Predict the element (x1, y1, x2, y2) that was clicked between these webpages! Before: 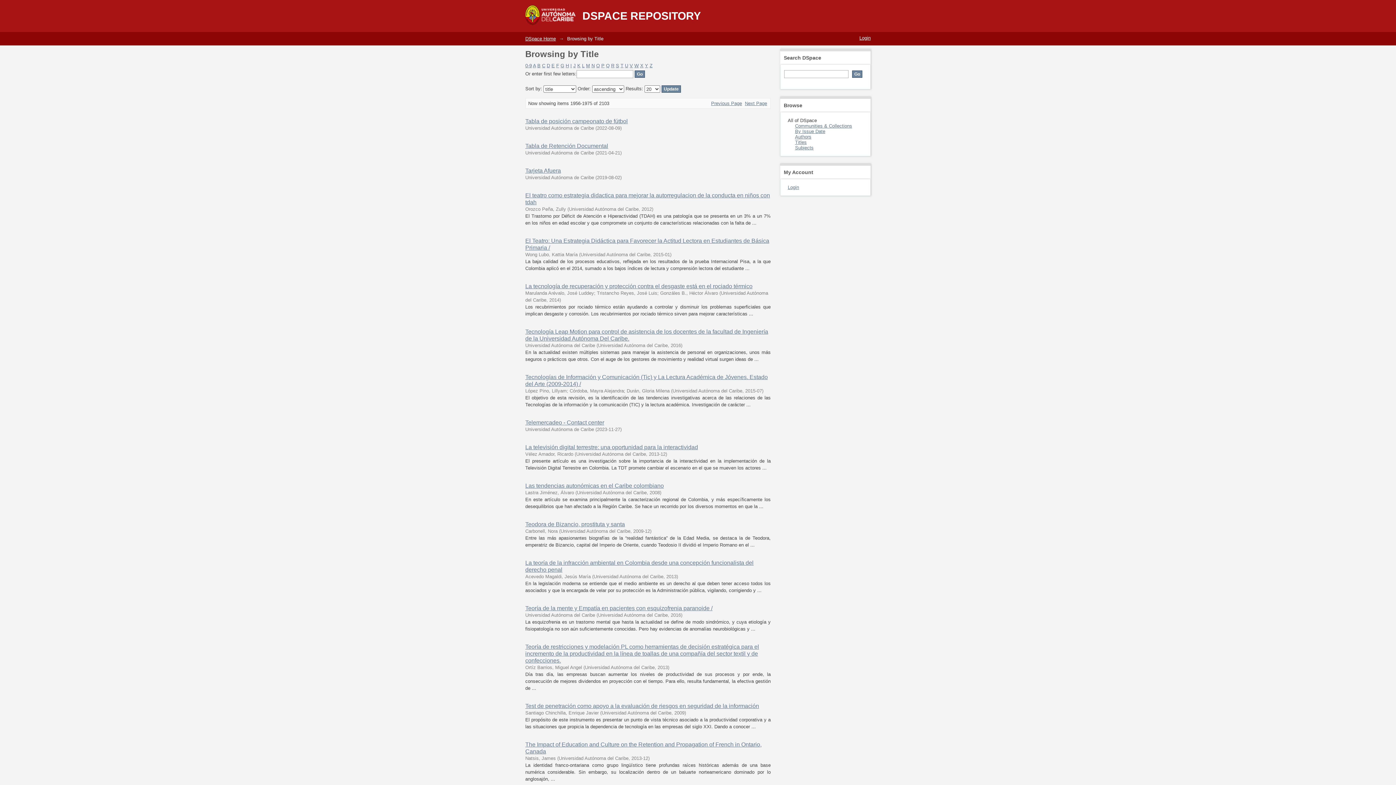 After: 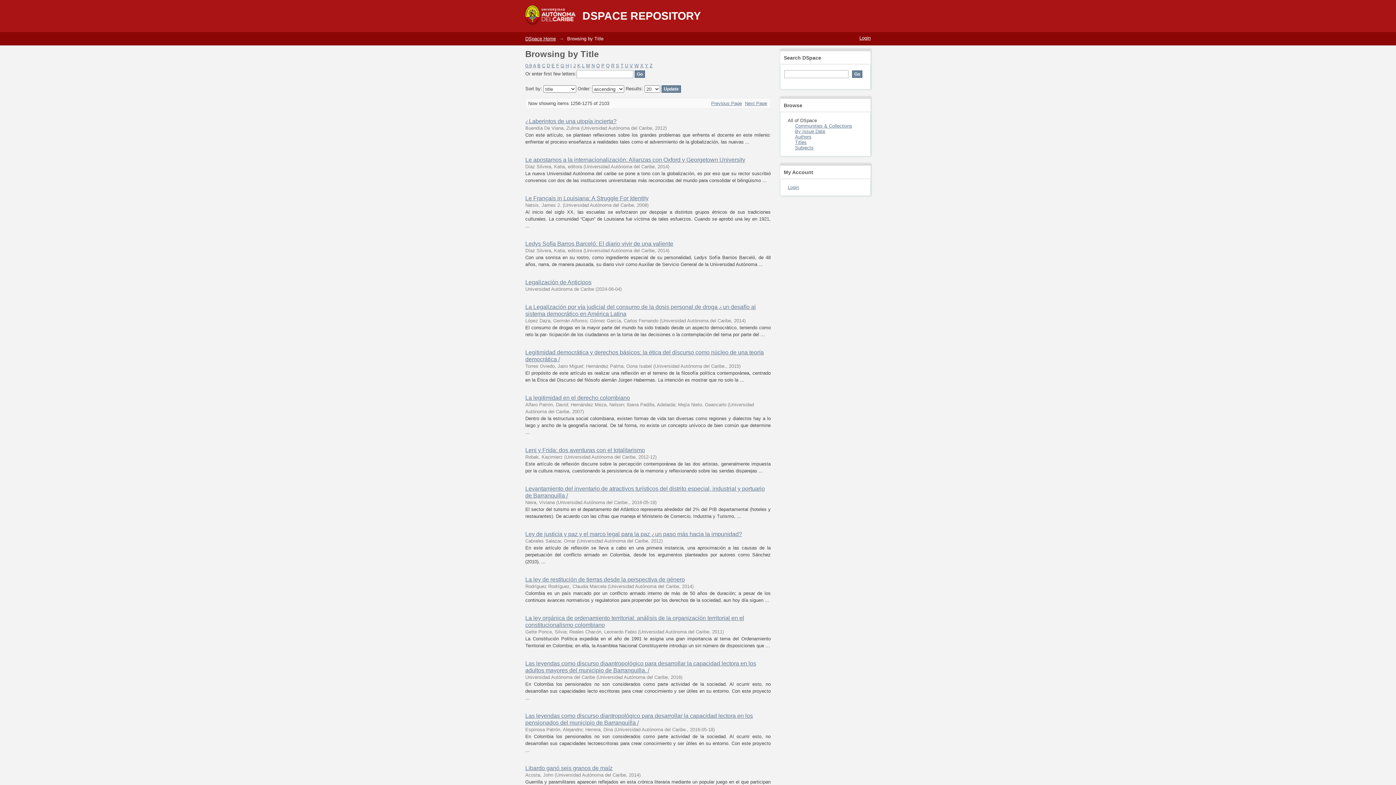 Action: label: L bbox: (582, 62, 584, 68)